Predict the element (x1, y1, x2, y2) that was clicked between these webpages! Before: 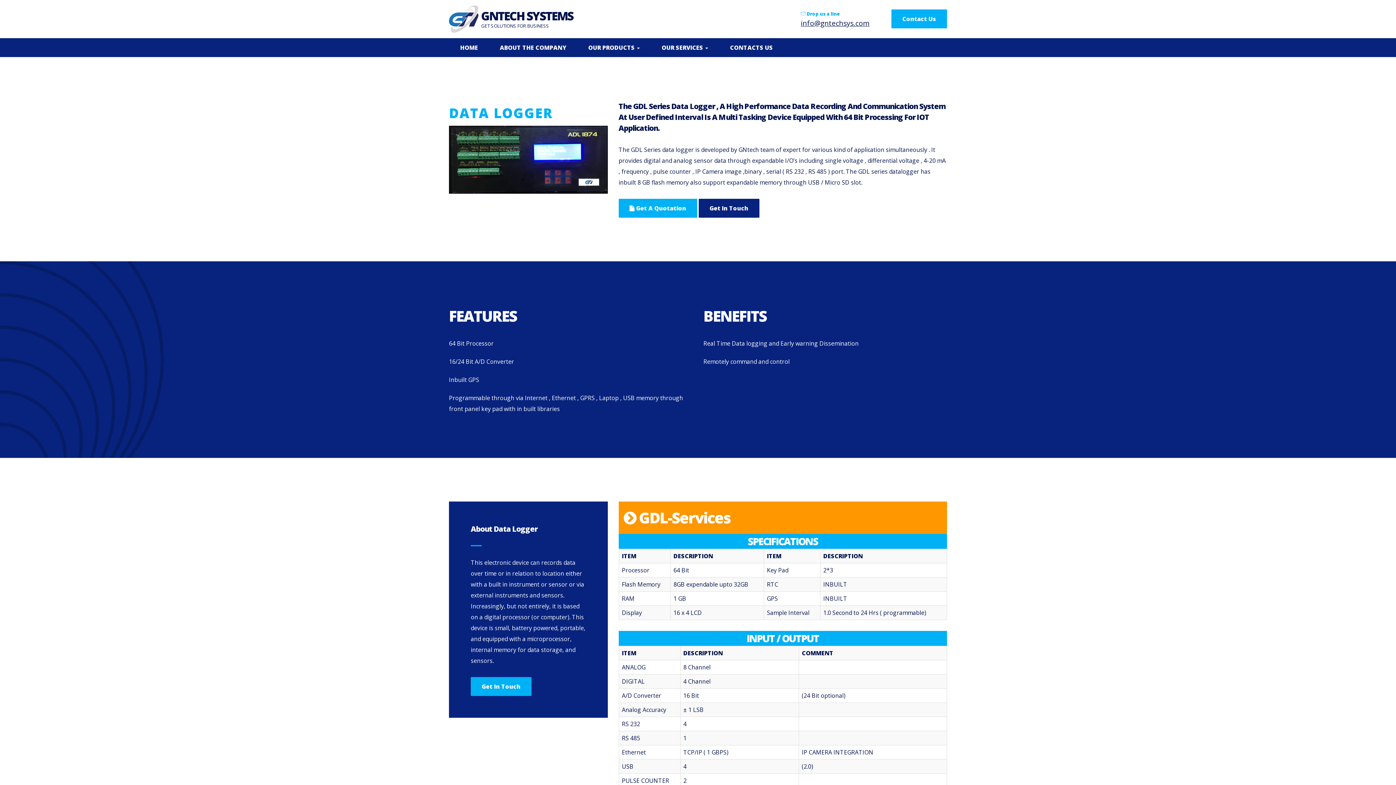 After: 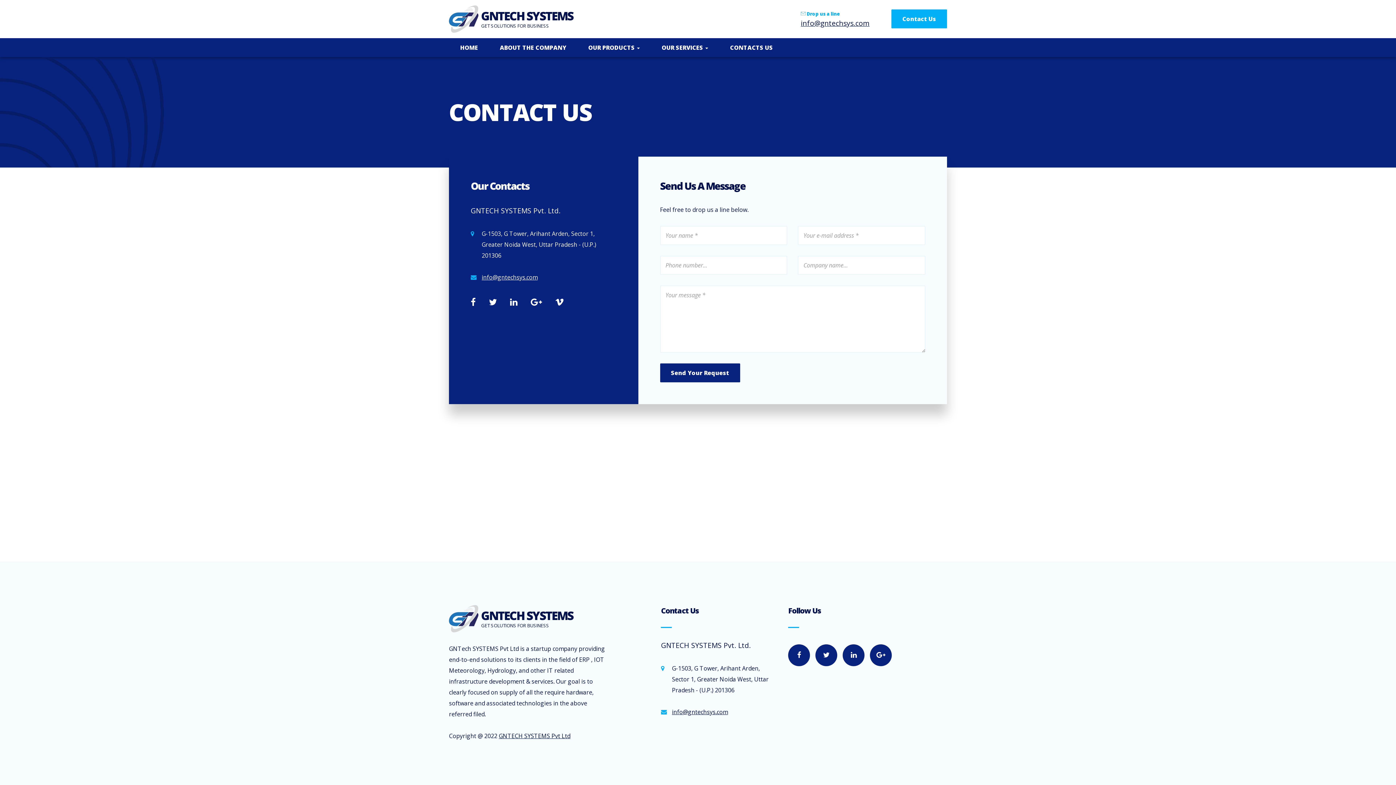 Action: label: Contact Us bbox: (891, 9, 947, 28)